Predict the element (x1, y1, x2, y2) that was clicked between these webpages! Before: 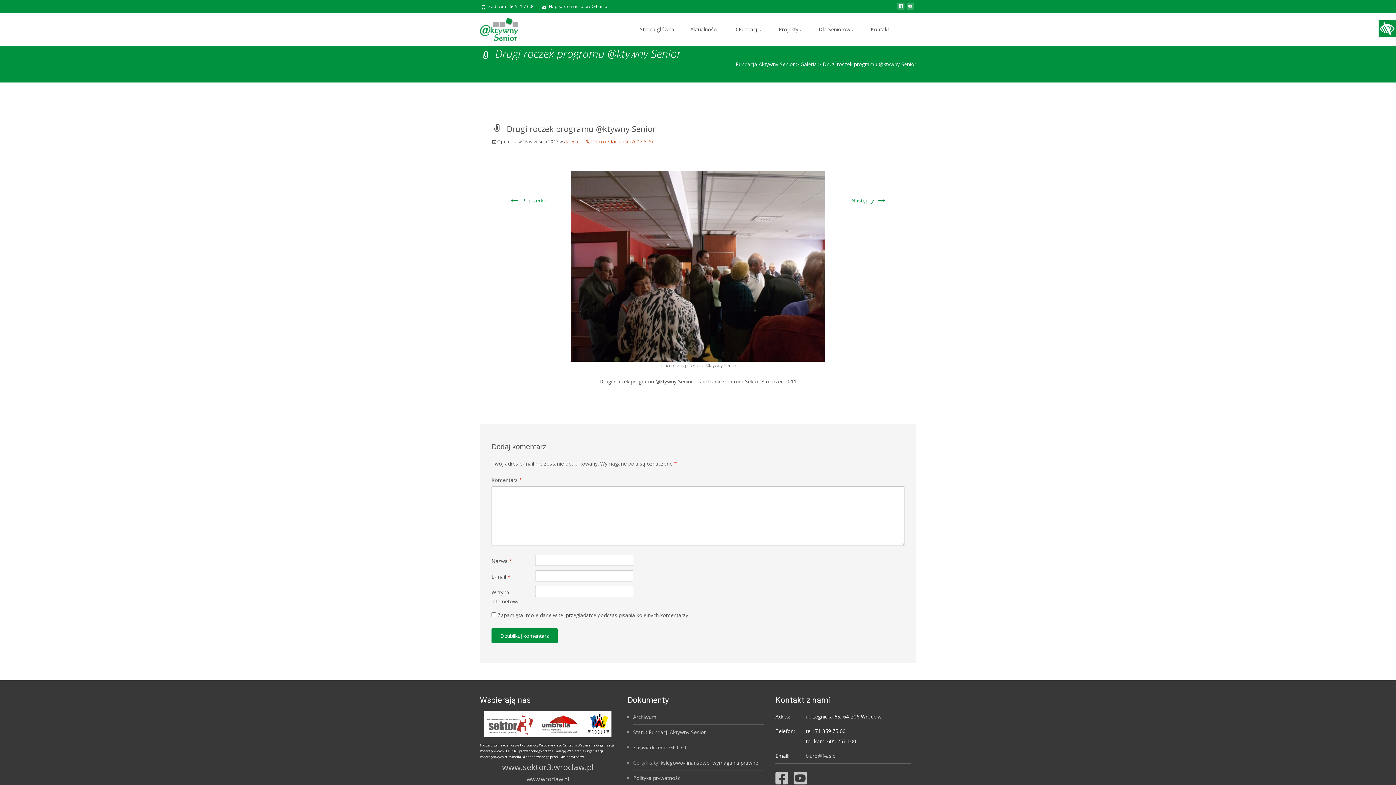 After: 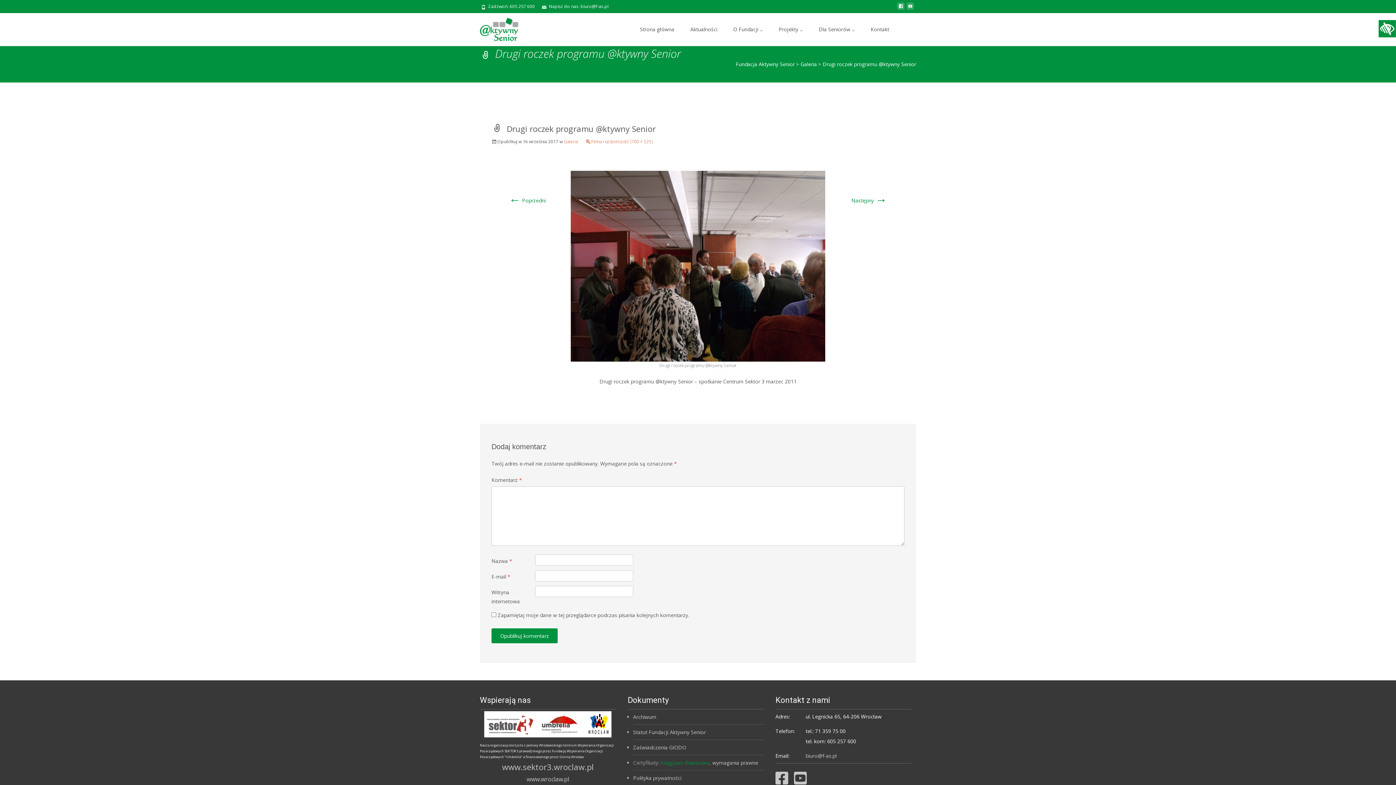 Action: label: księgowo-finansowe bbox: (660, 759, 709, 766)